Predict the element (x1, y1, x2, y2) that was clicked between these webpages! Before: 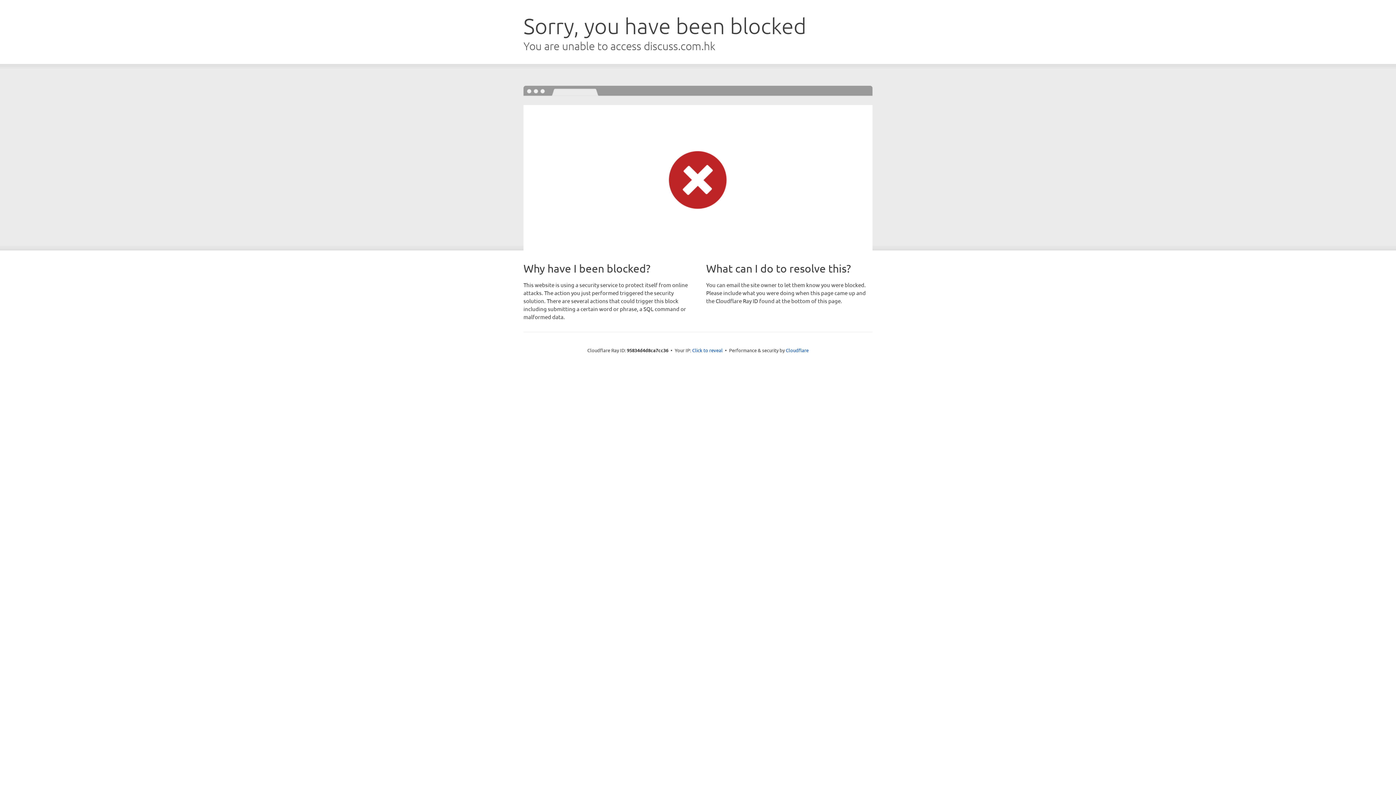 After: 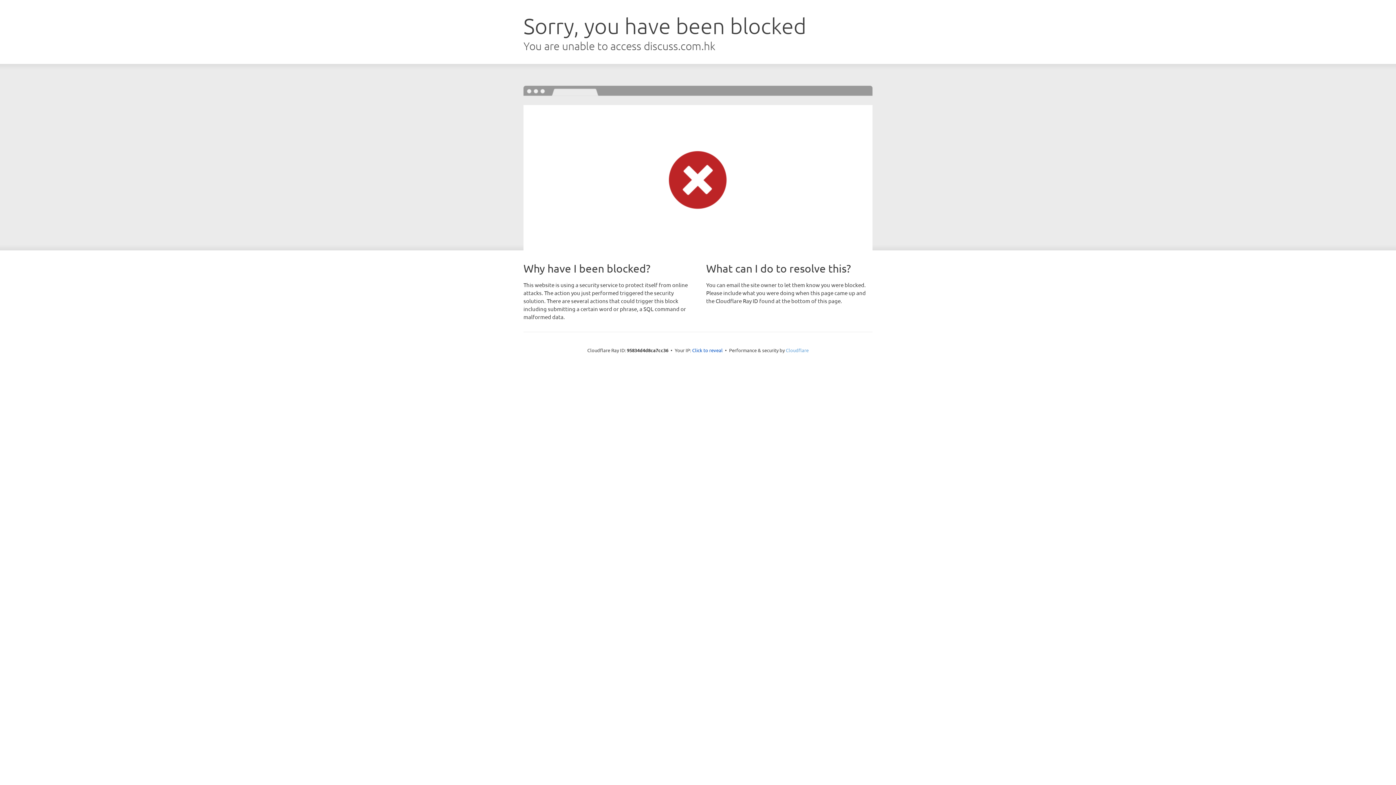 Action: bbox: (786, 347, 808, 353) label: Cloudflare